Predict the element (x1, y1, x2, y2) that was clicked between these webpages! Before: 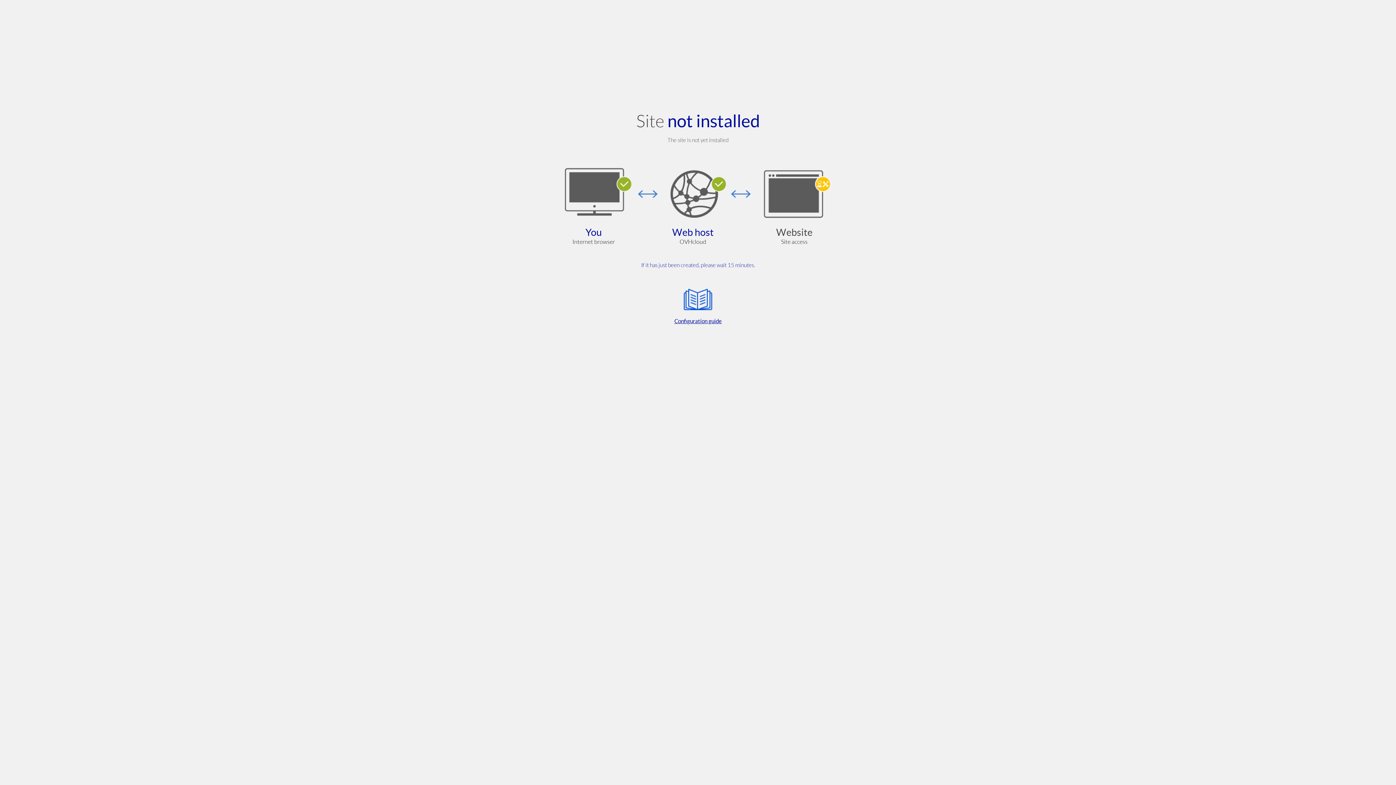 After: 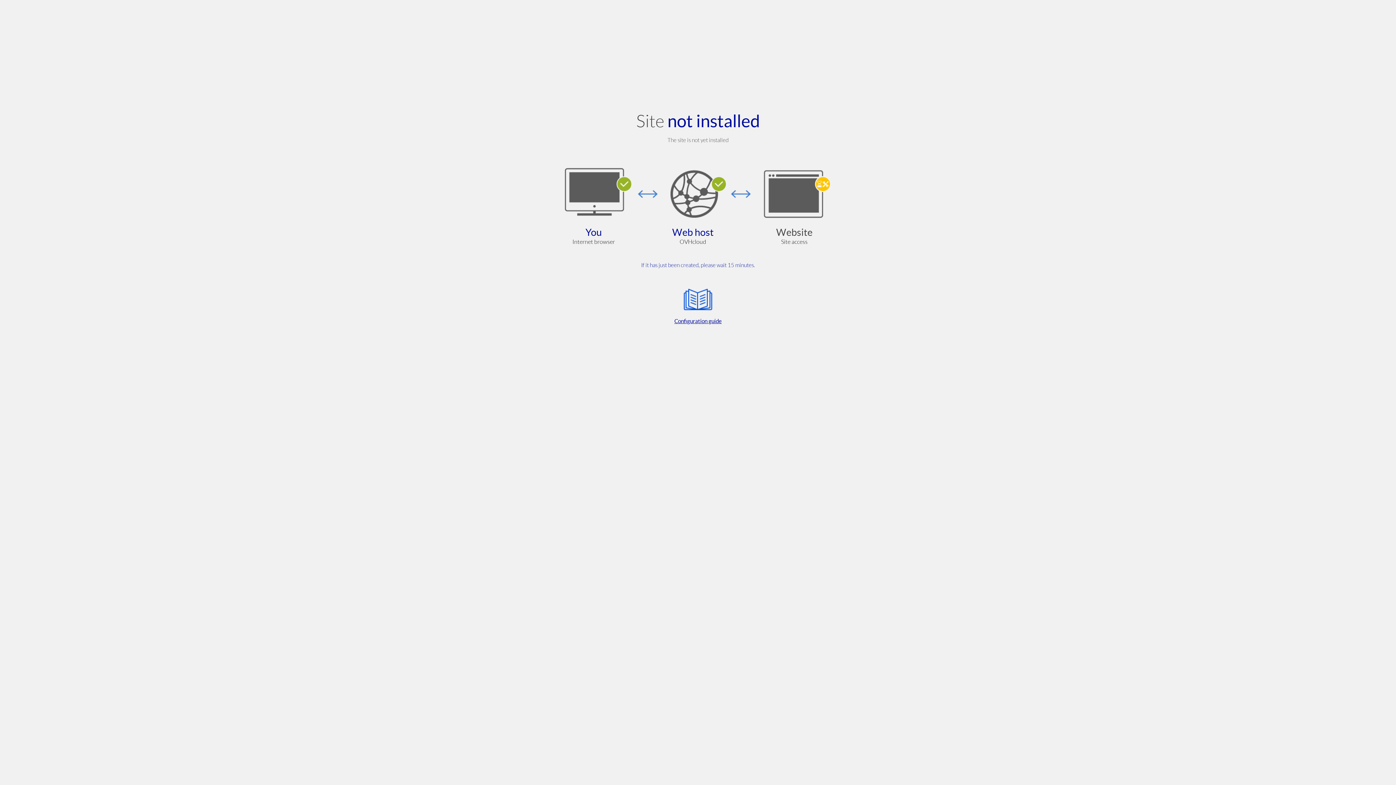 Action: bbox: (564, 285, 832, 325) label: Configuration guide